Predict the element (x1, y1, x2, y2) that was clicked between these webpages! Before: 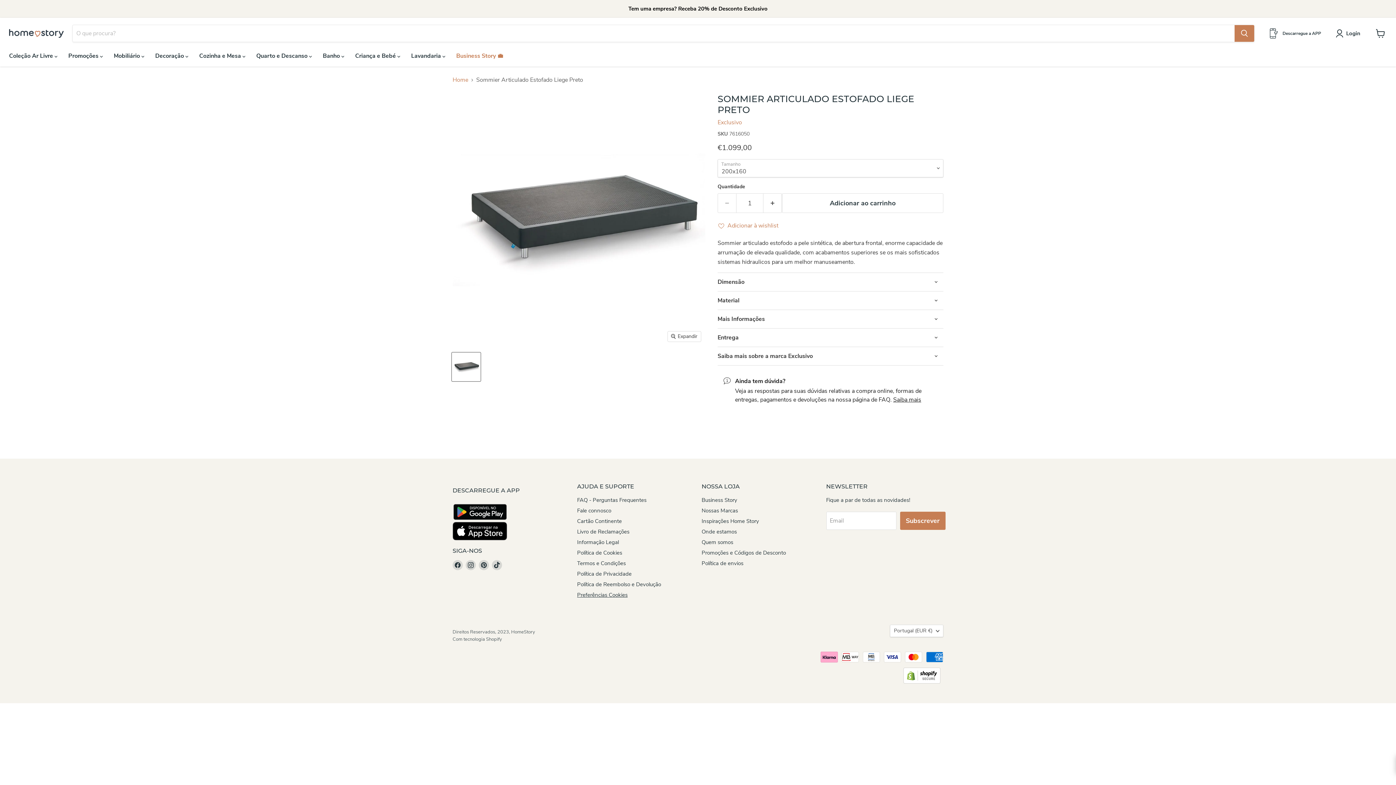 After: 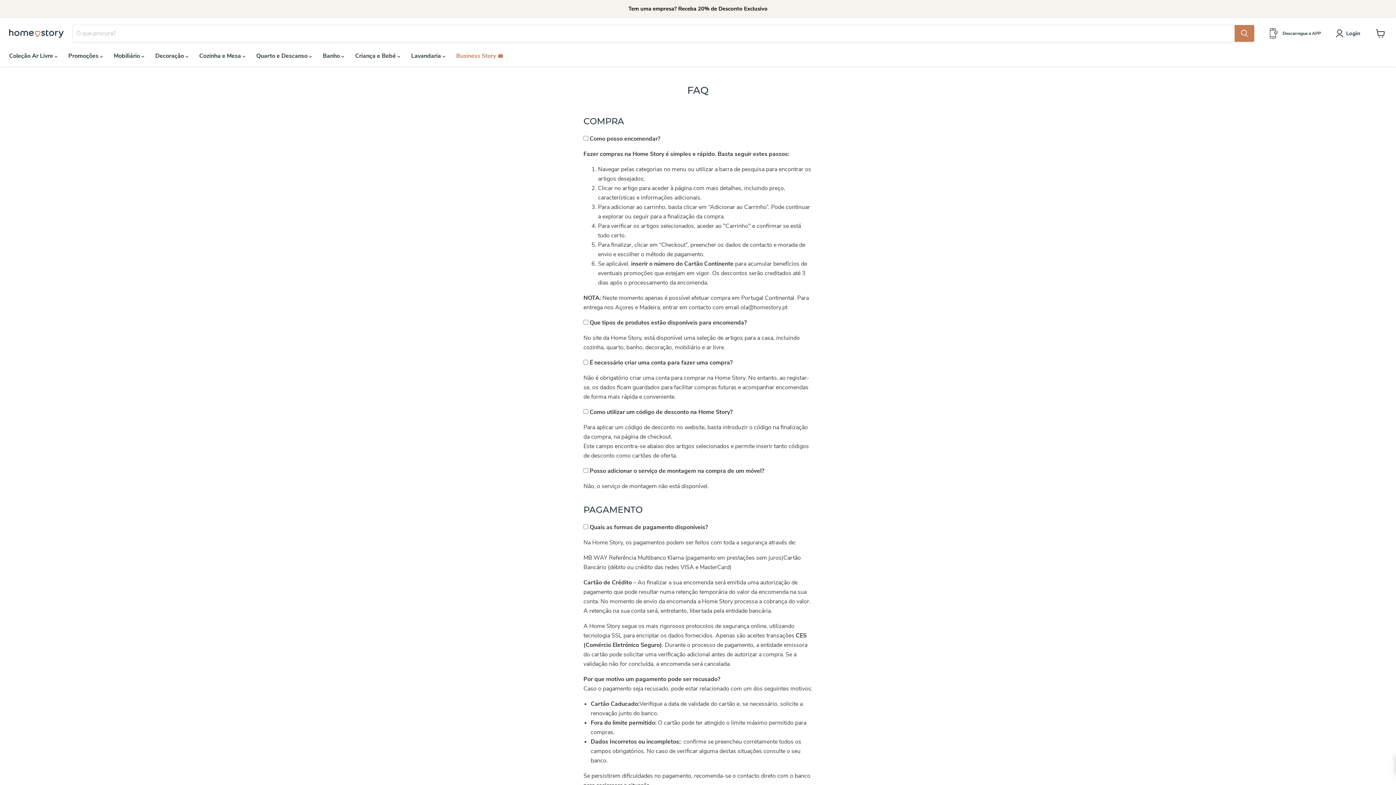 Action: label: Saiba mais bbox: (893, 396, 921, 404)